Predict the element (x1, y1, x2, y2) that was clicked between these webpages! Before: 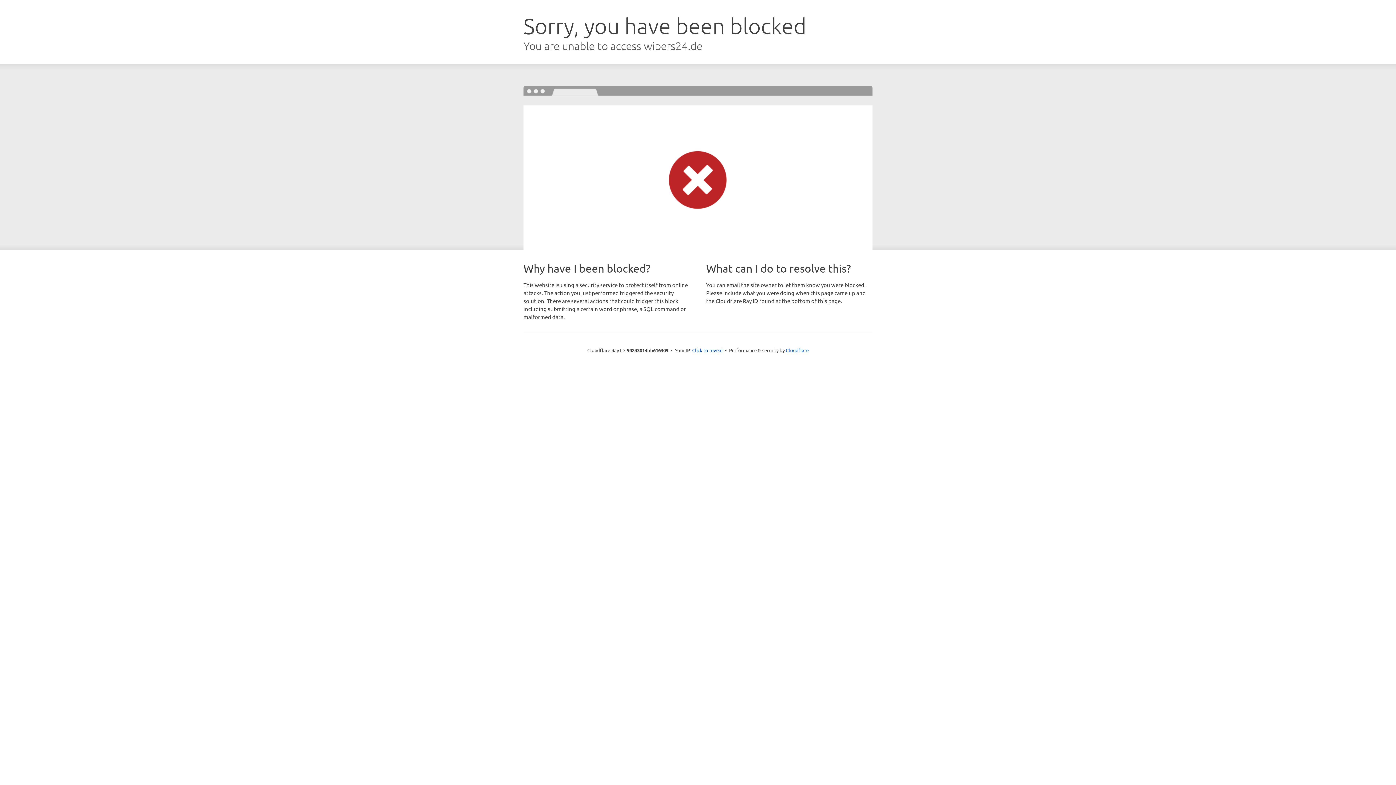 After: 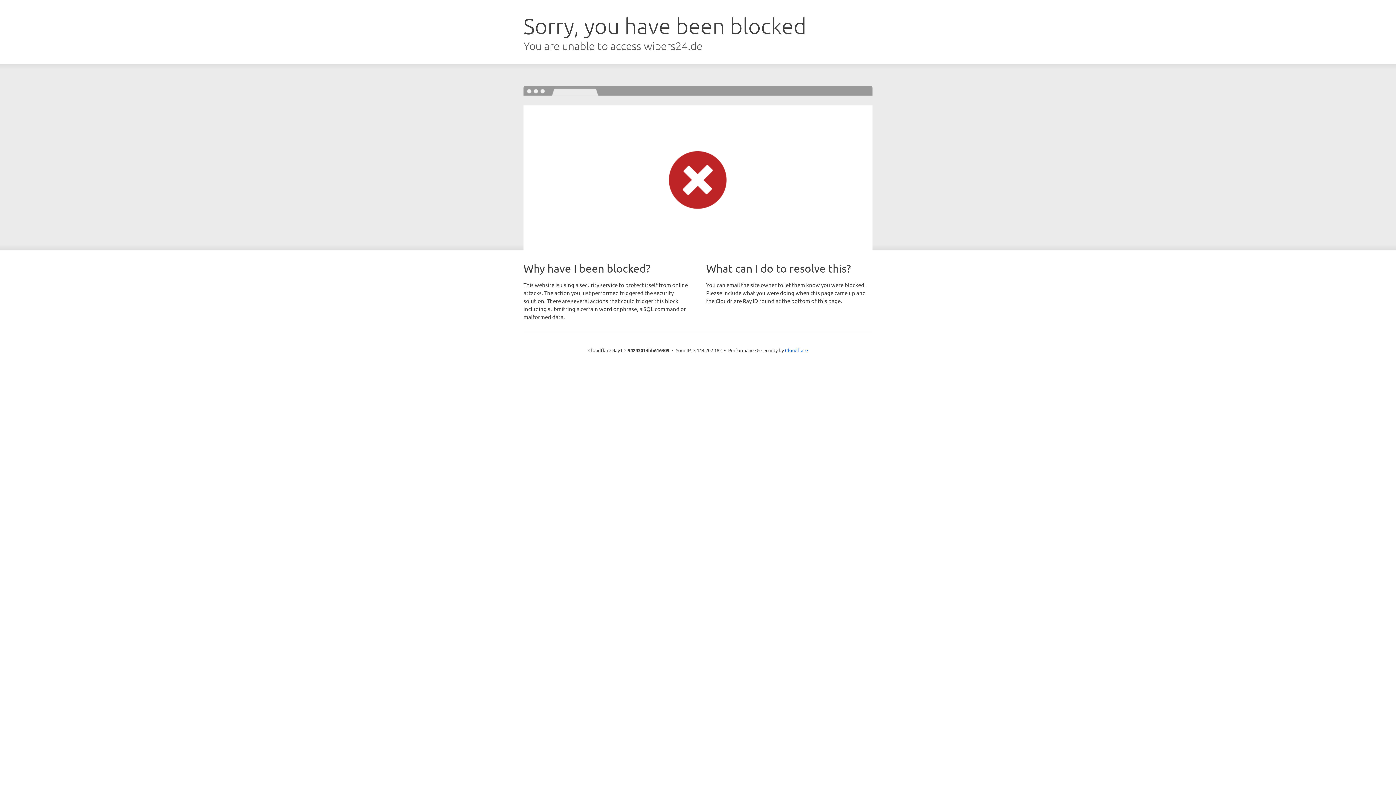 Action: label: Click to reveal bbox: (692, 346, 722, 353)